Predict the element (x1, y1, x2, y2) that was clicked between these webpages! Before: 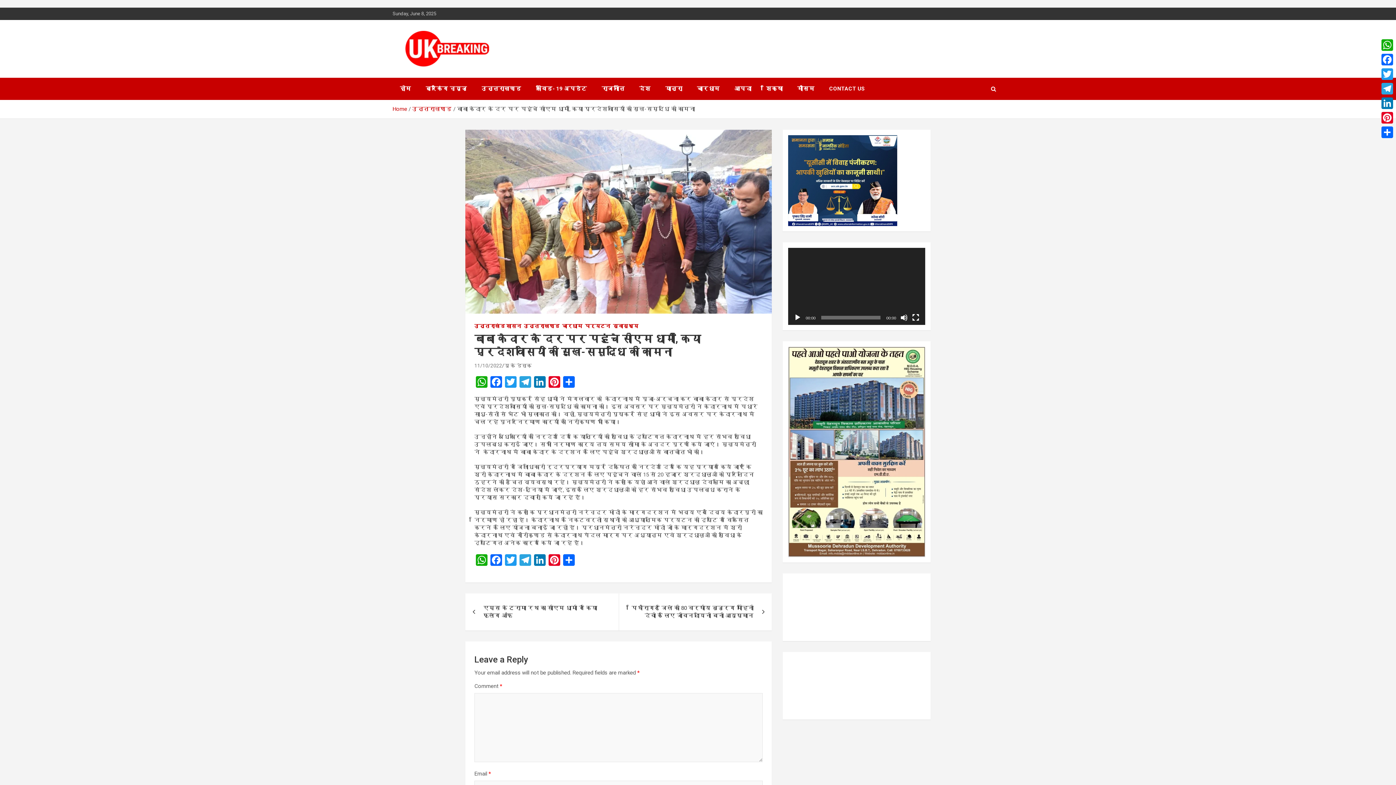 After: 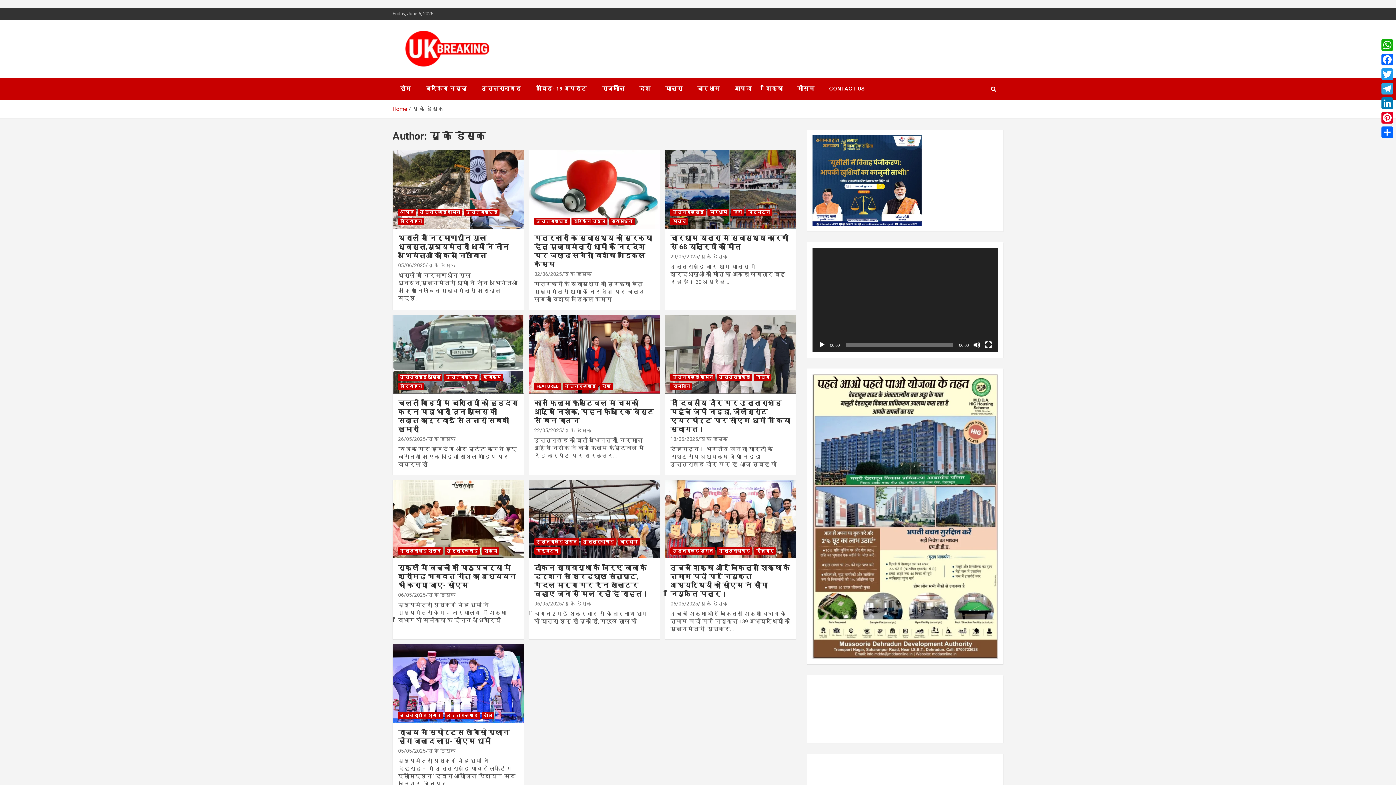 Action: label: यू के डेस्क bbox: (504, 362, 532, 368)